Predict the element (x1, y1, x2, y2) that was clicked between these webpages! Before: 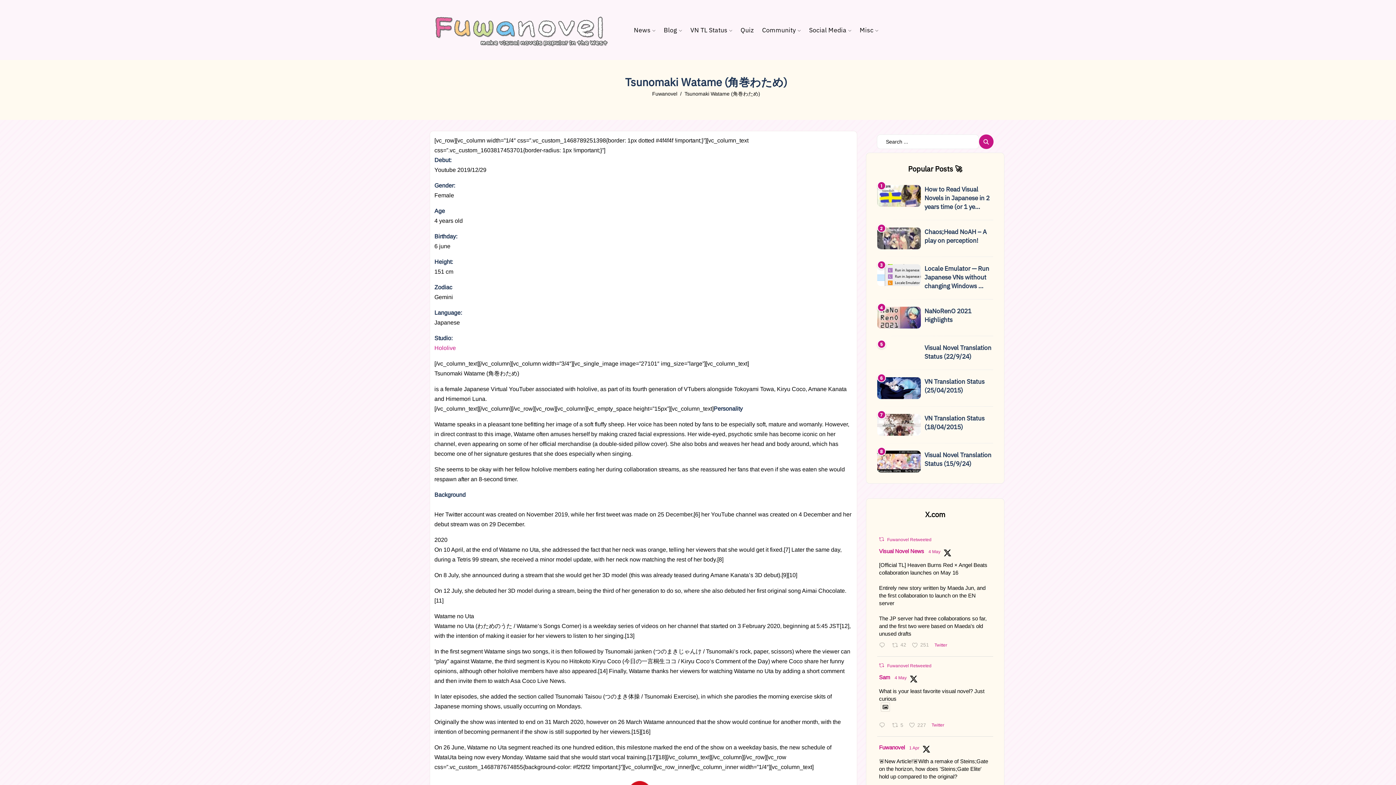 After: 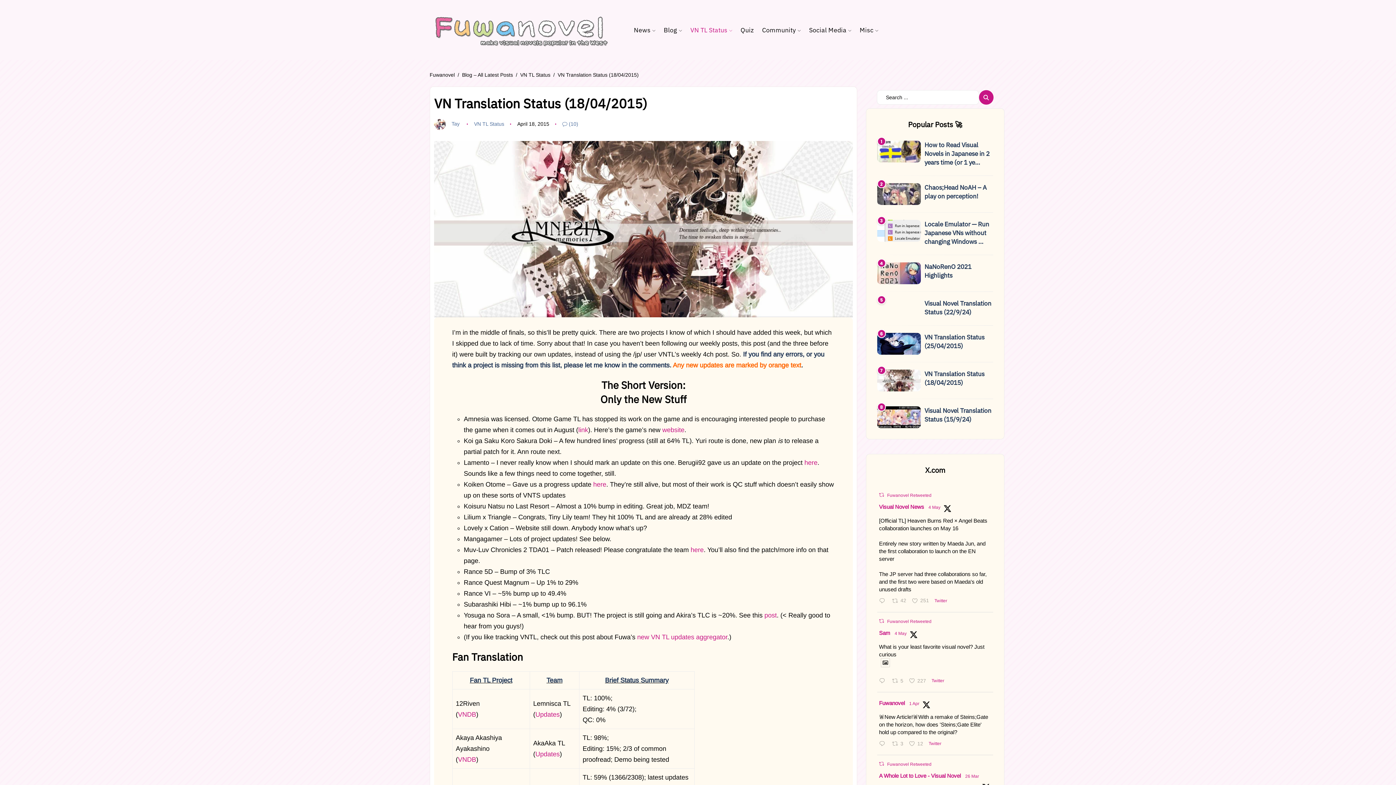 Action: bbox: (924, 414, 984, 431) label: VN Translation Status (18/04/2015)